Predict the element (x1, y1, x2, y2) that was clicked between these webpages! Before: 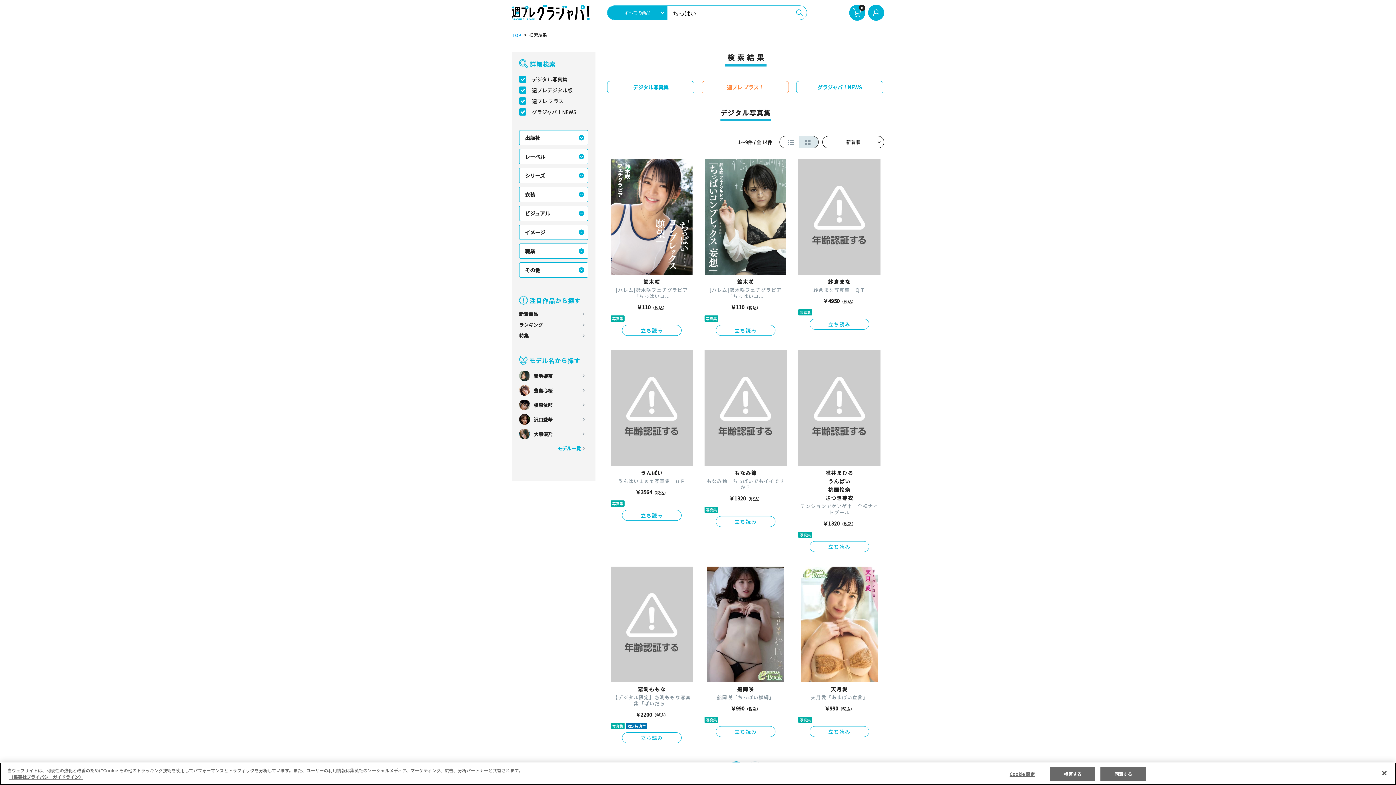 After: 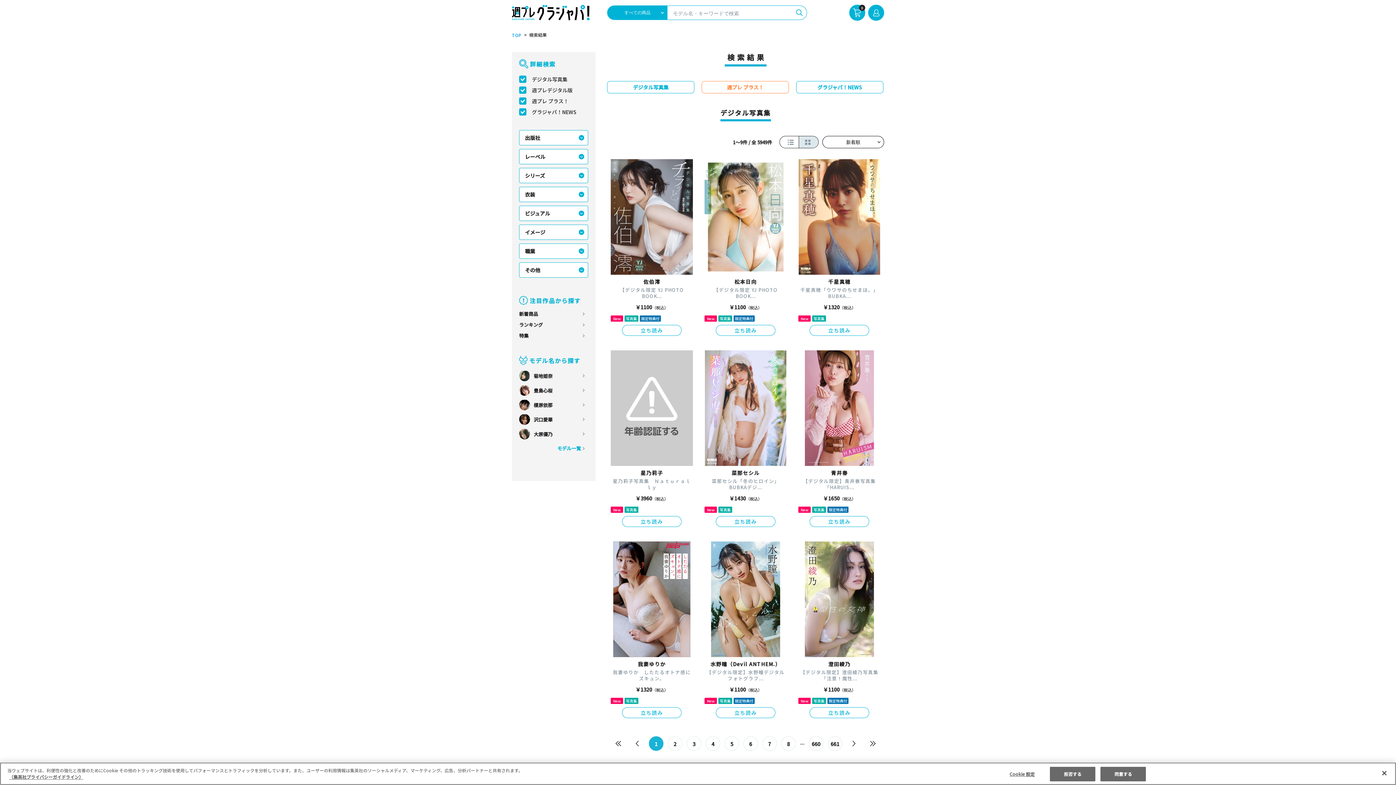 Action: bbox: (519, 308, 588, 319) label: 新着商品